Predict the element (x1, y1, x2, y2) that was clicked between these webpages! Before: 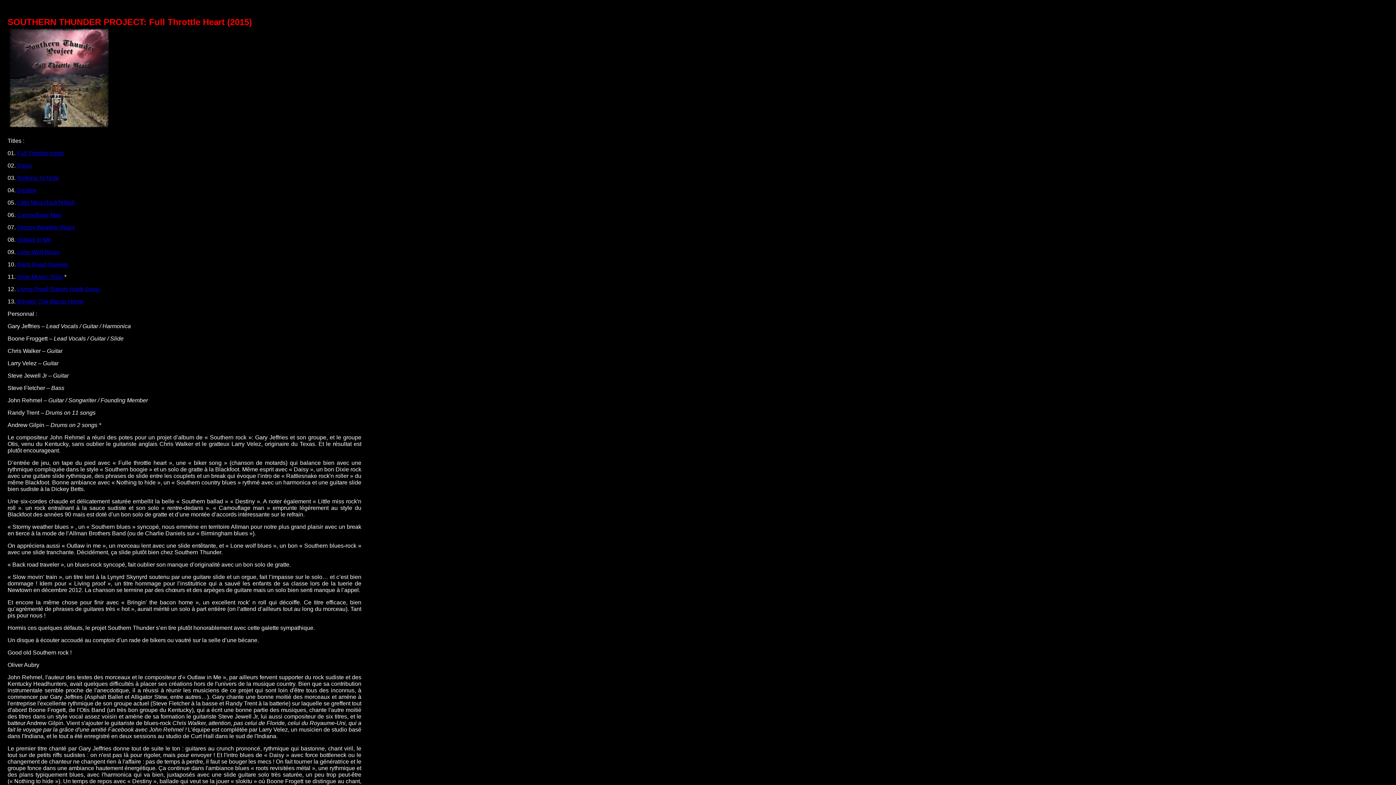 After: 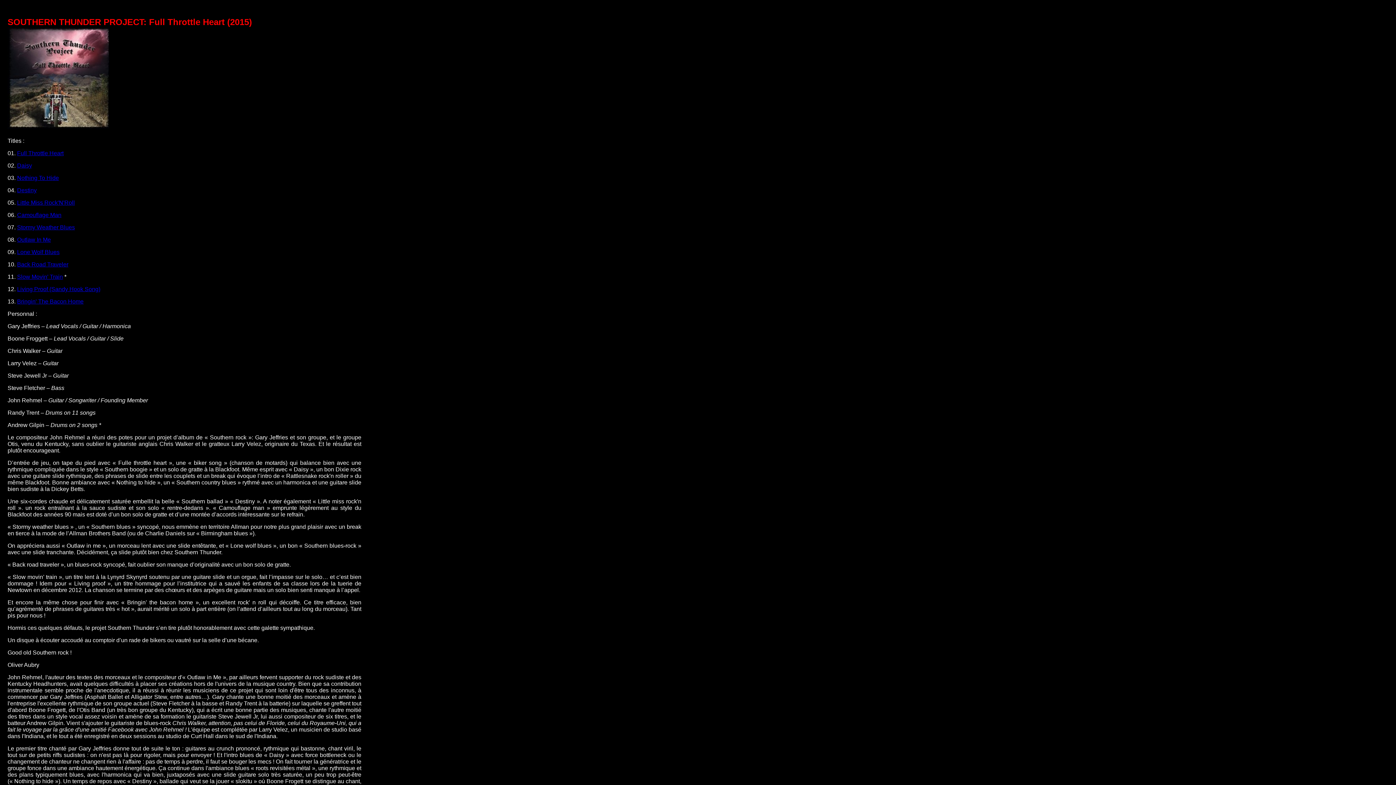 Action: label: Living Proof (Sandy Hook Song) bbox: (17, 286, 100, 292)